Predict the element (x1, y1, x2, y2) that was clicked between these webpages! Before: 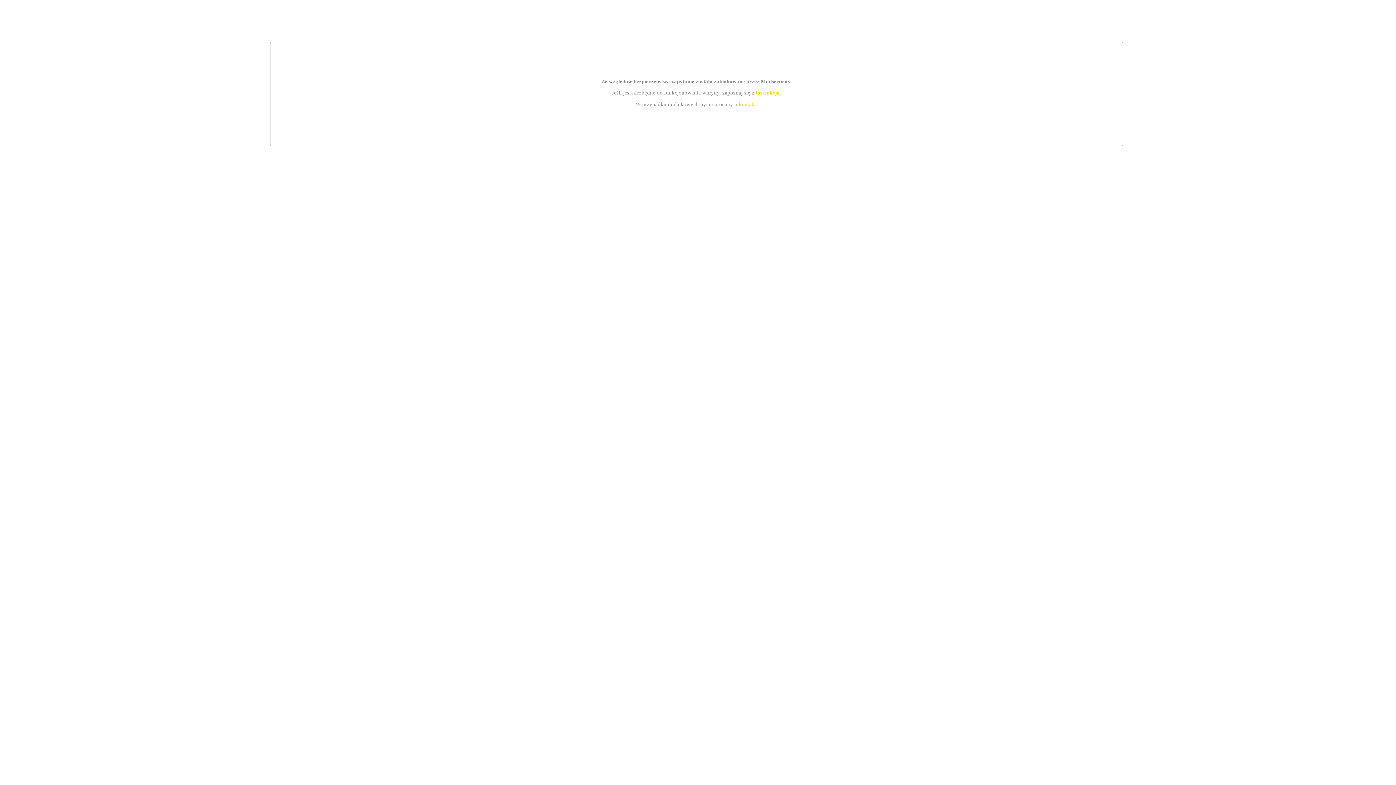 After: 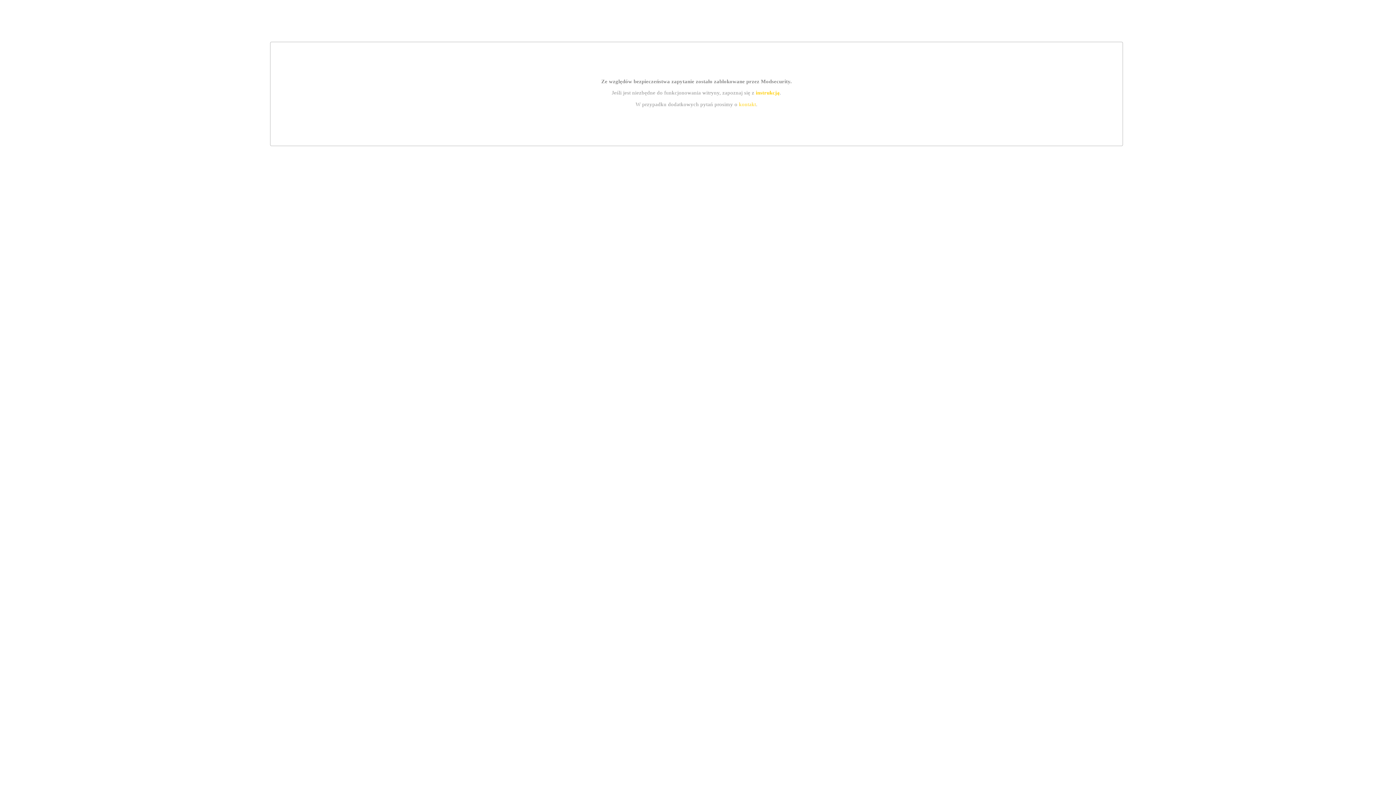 Action: label: instrukcją bbox: (755, 89, 779, 95)